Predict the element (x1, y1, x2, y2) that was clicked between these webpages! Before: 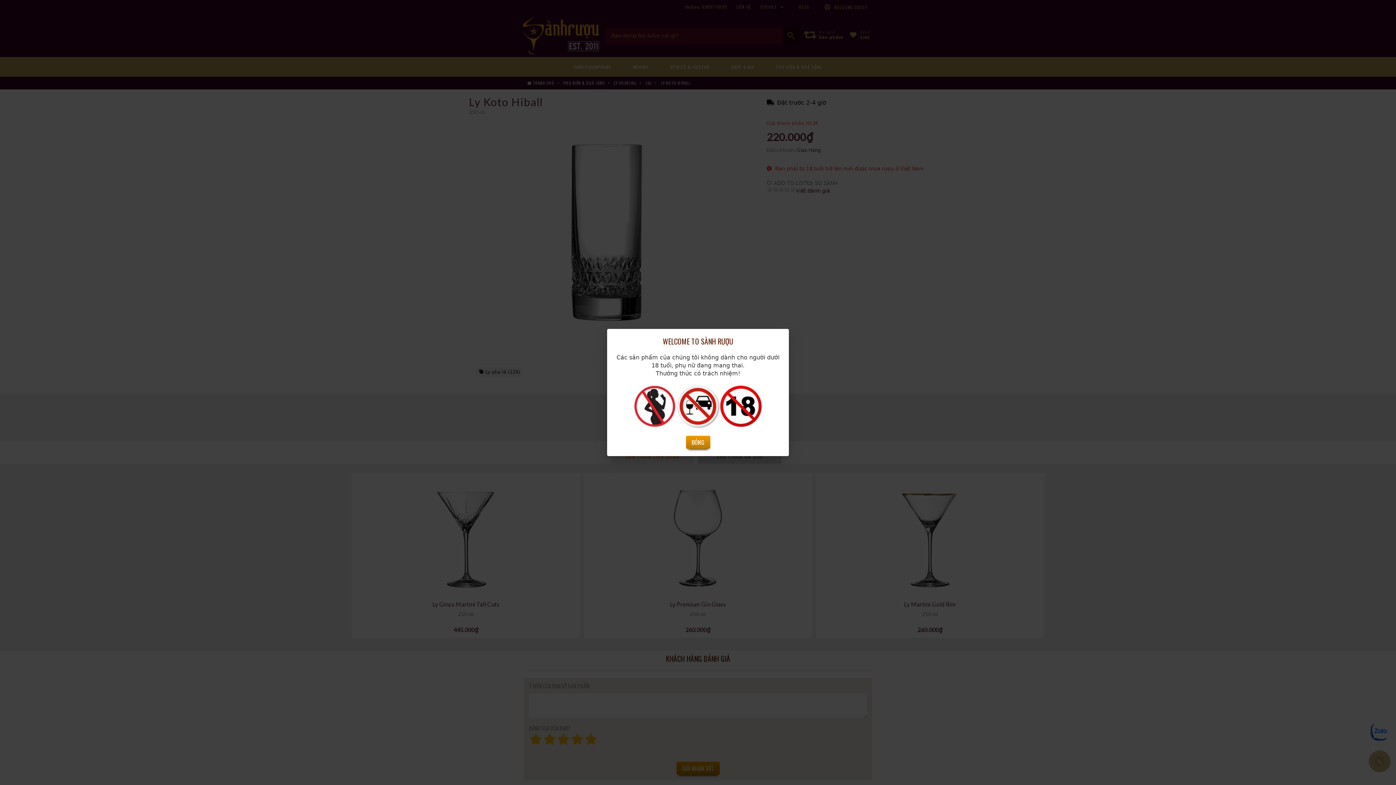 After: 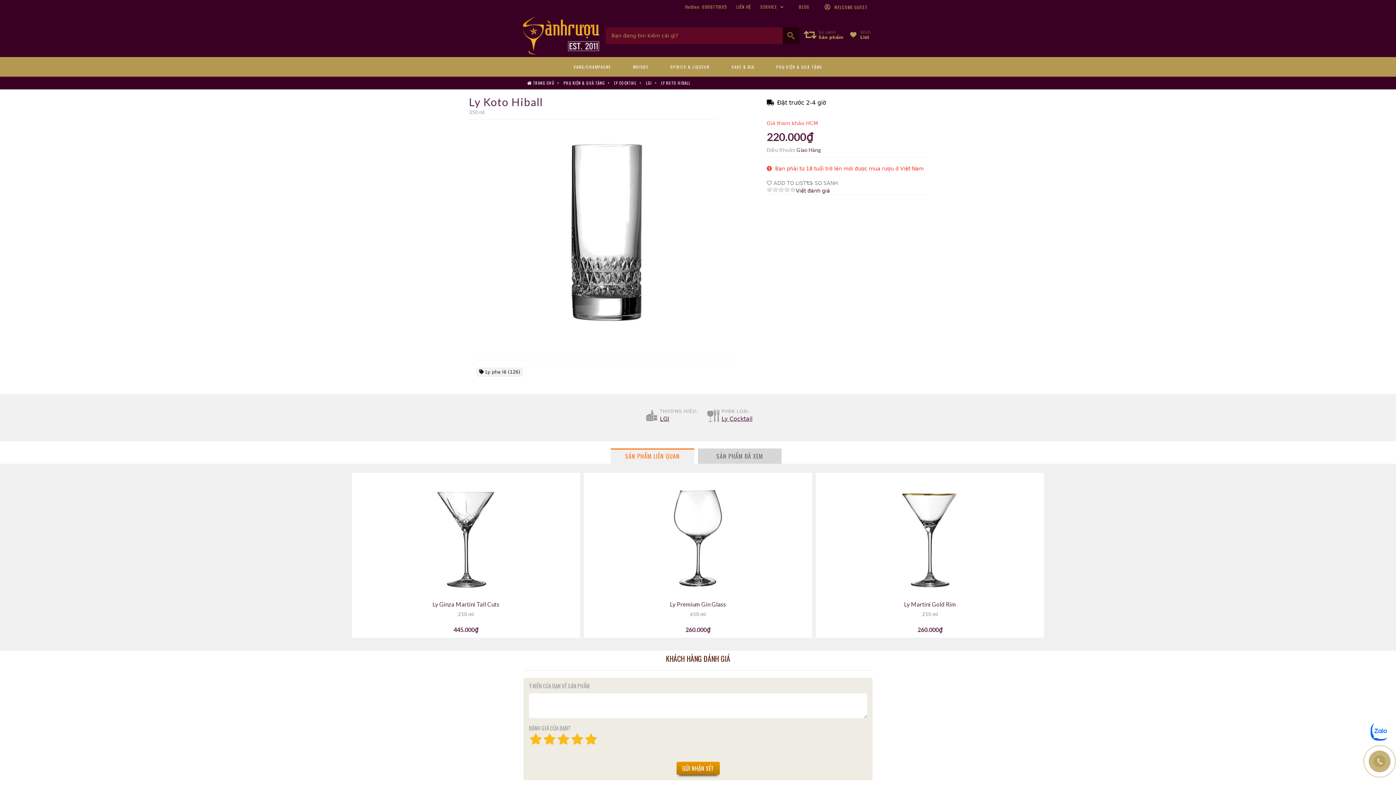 Action: bbox: (686, 435, 710, 449) label: ĐÓNG